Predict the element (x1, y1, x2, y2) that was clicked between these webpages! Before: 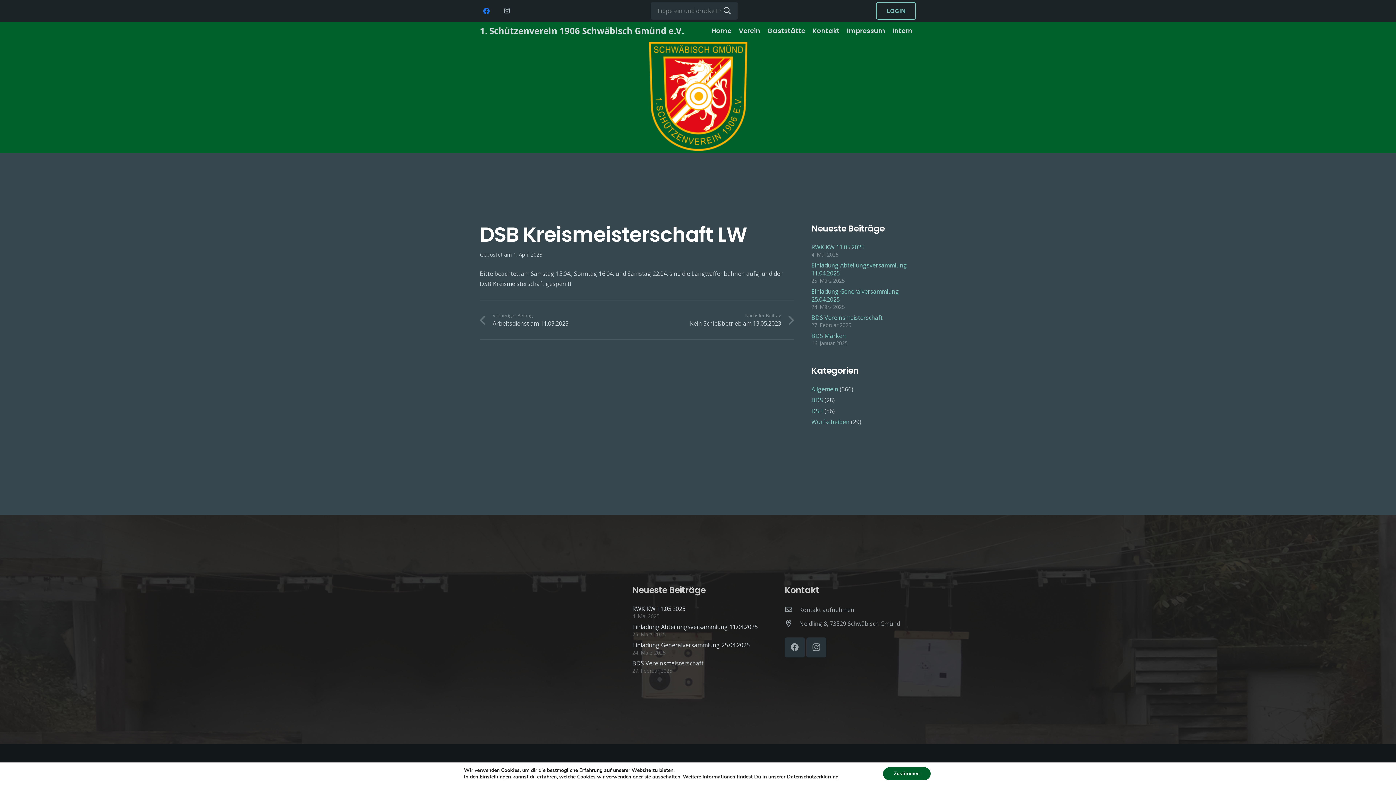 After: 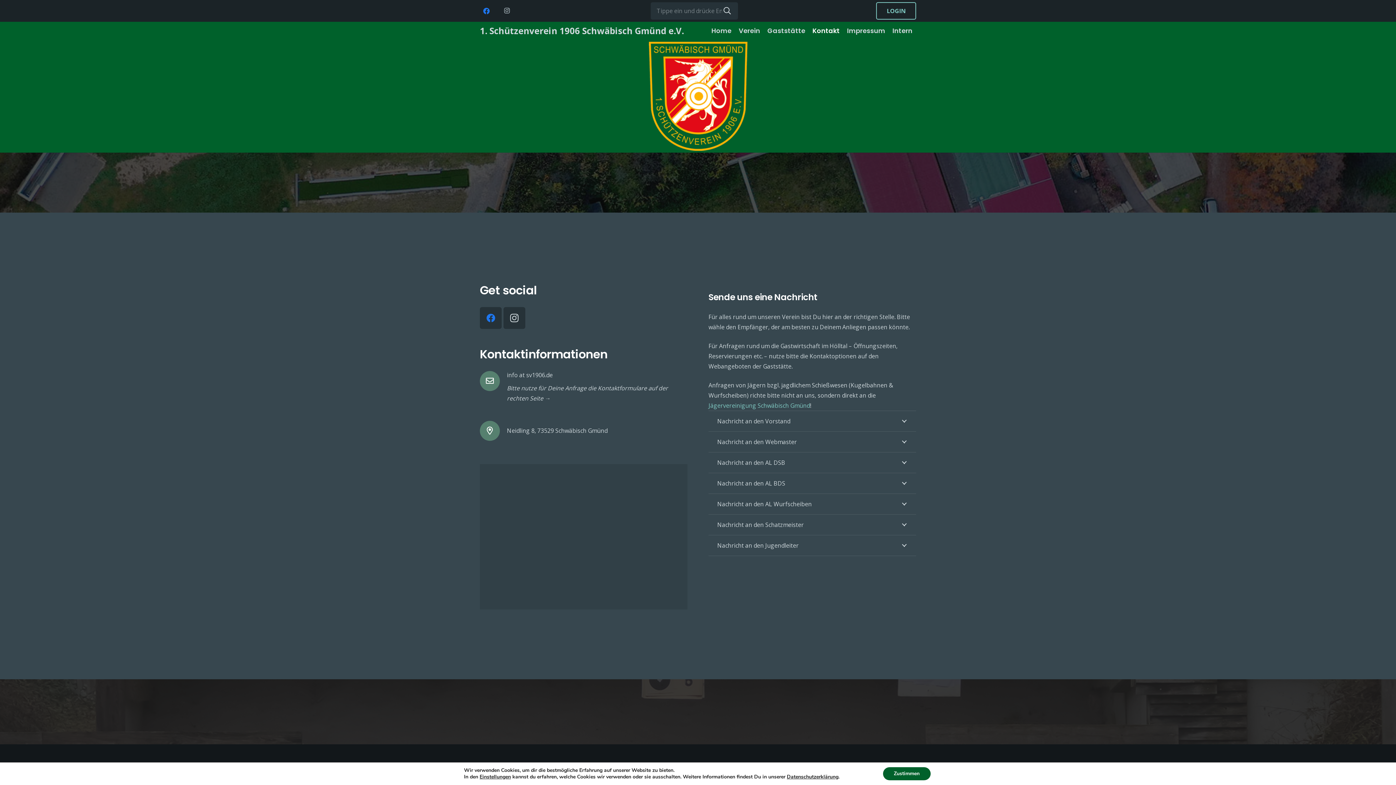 Action: label: Kontakt aufnehmen bbox: (799, 605, 854, 615)